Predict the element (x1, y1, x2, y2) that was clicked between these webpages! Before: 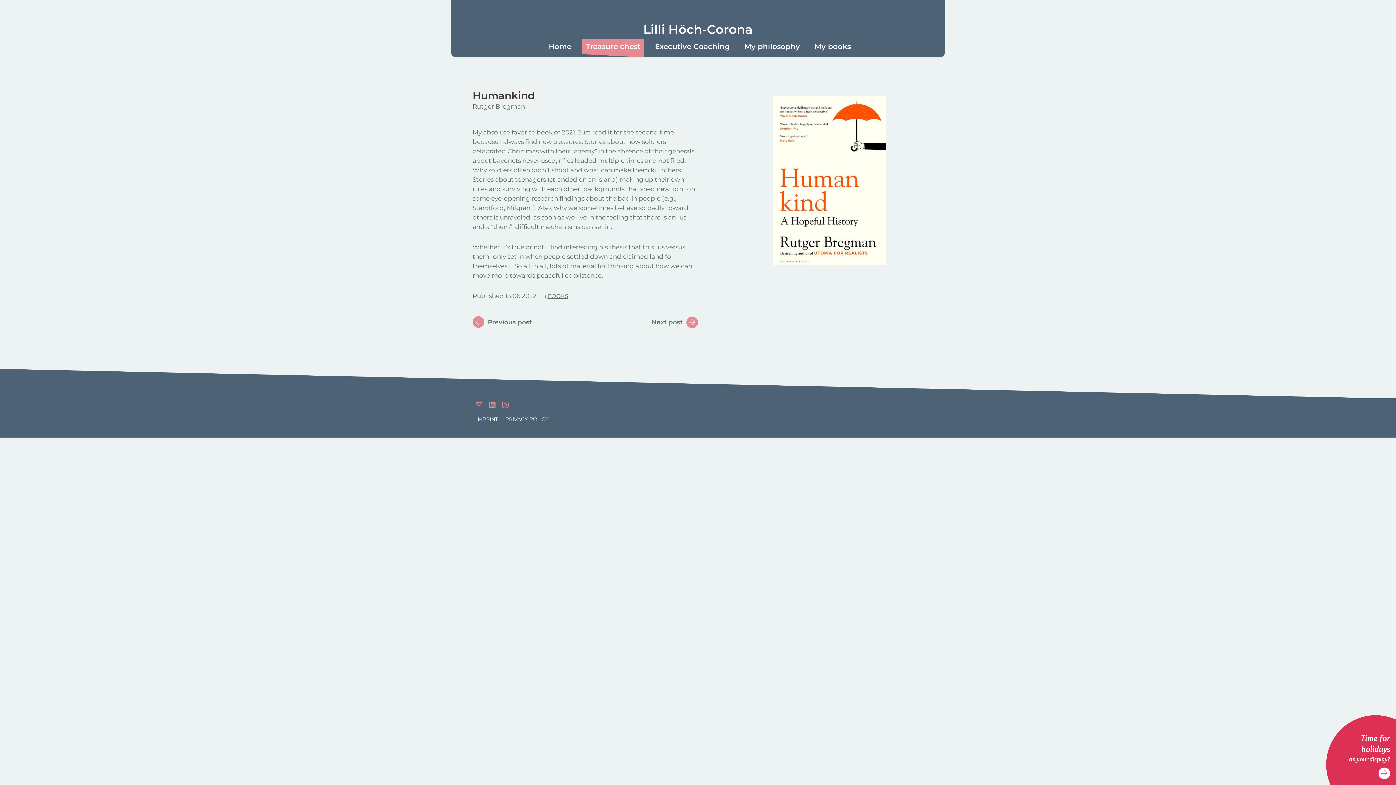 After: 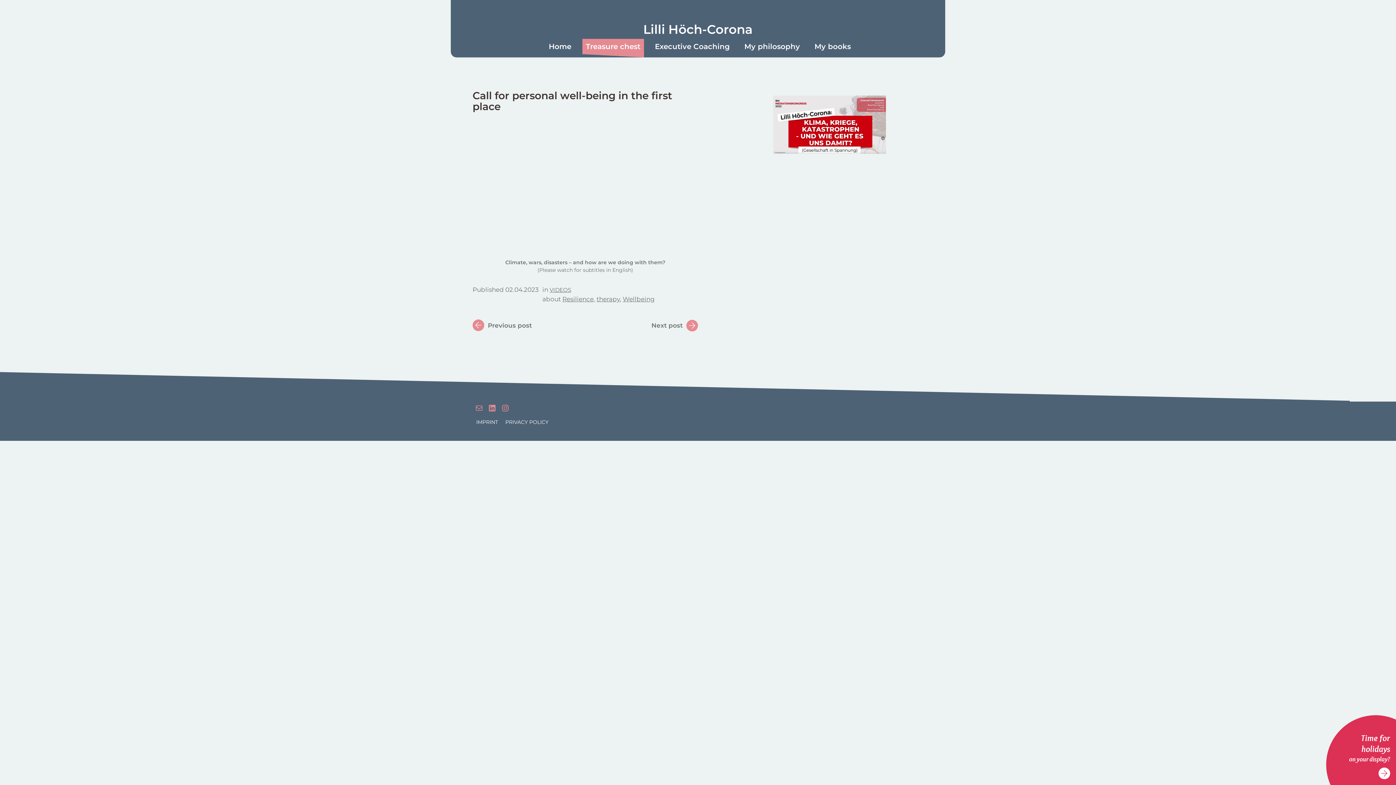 Action: bbox: (651, 317, 698, 328) label: Next post